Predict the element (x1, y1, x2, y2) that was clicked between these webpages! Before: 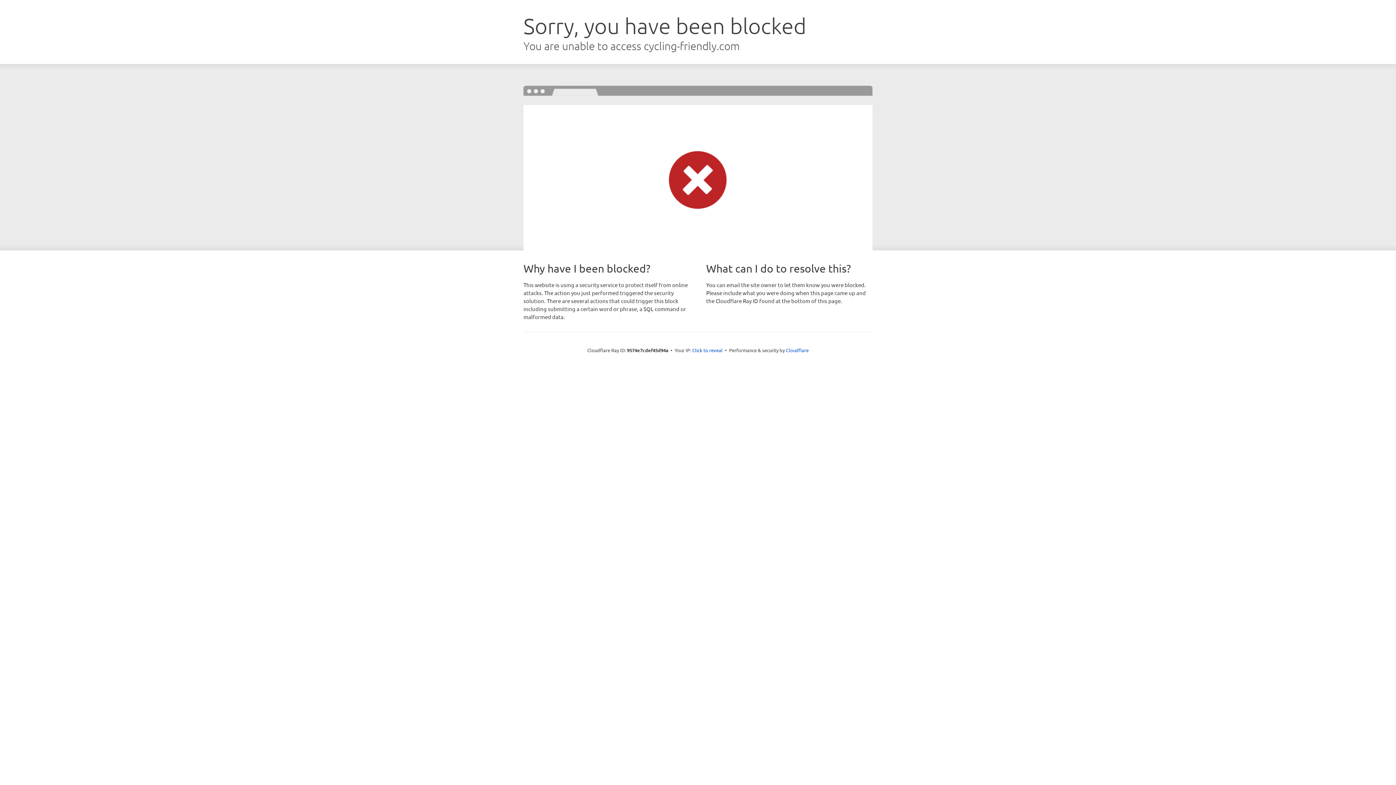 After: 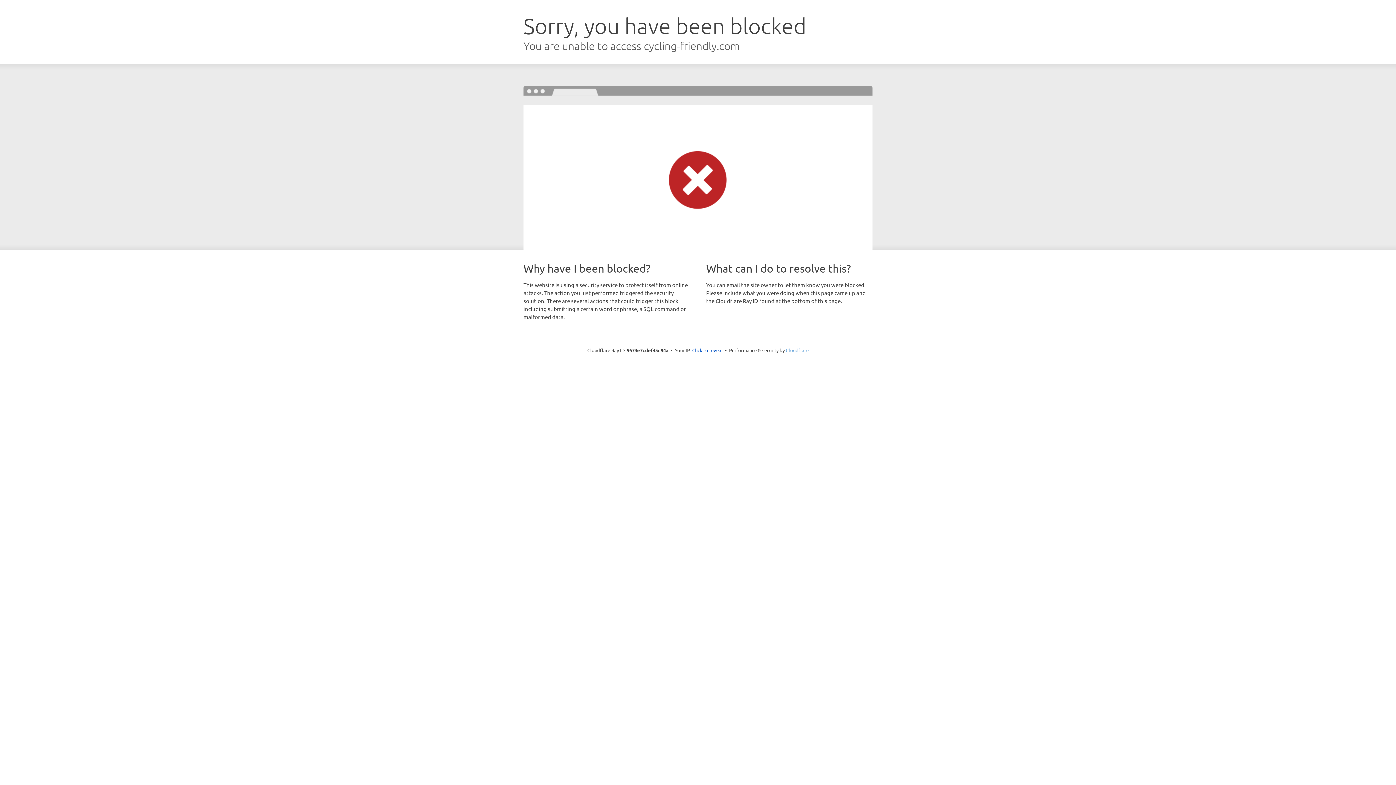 Action: label: Cloudflare bbox: (786, 347, 808, 353)